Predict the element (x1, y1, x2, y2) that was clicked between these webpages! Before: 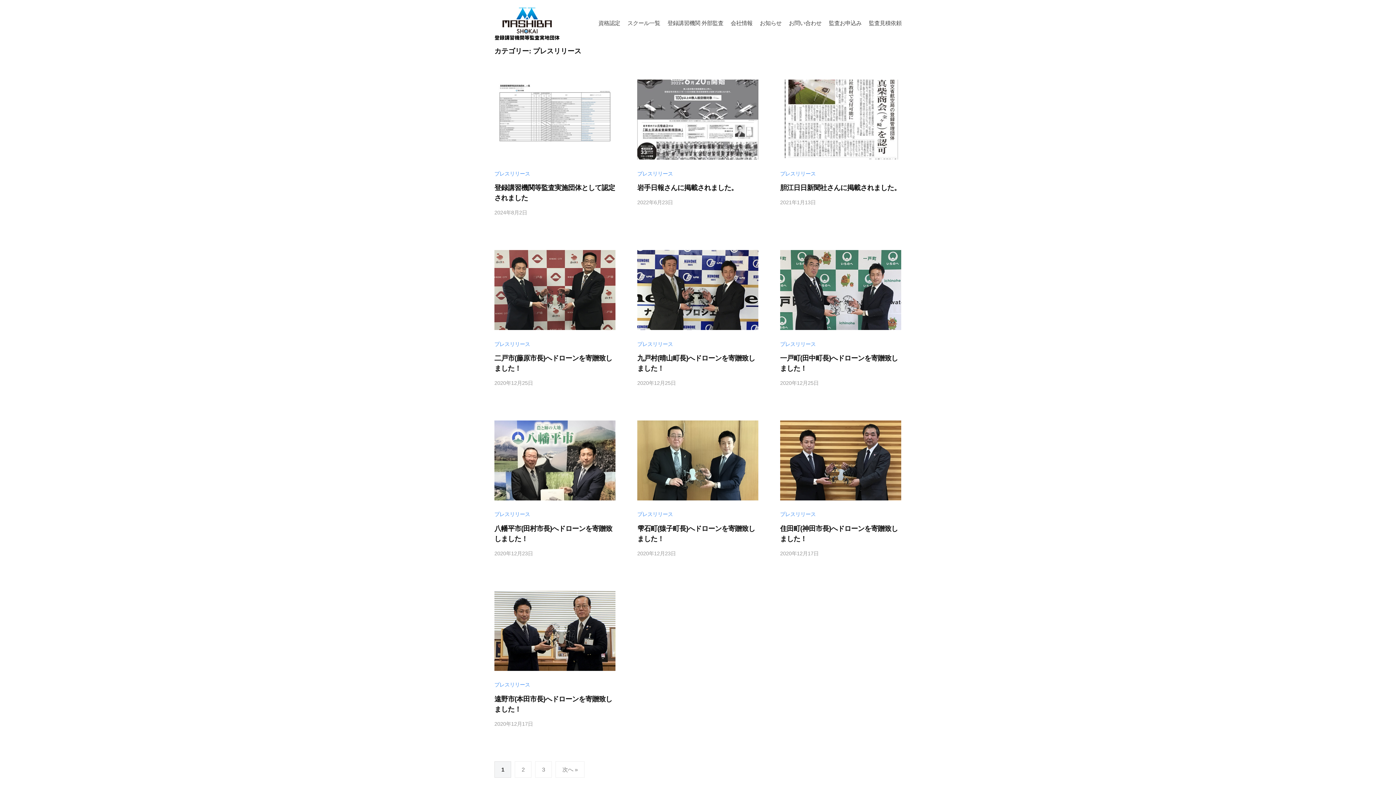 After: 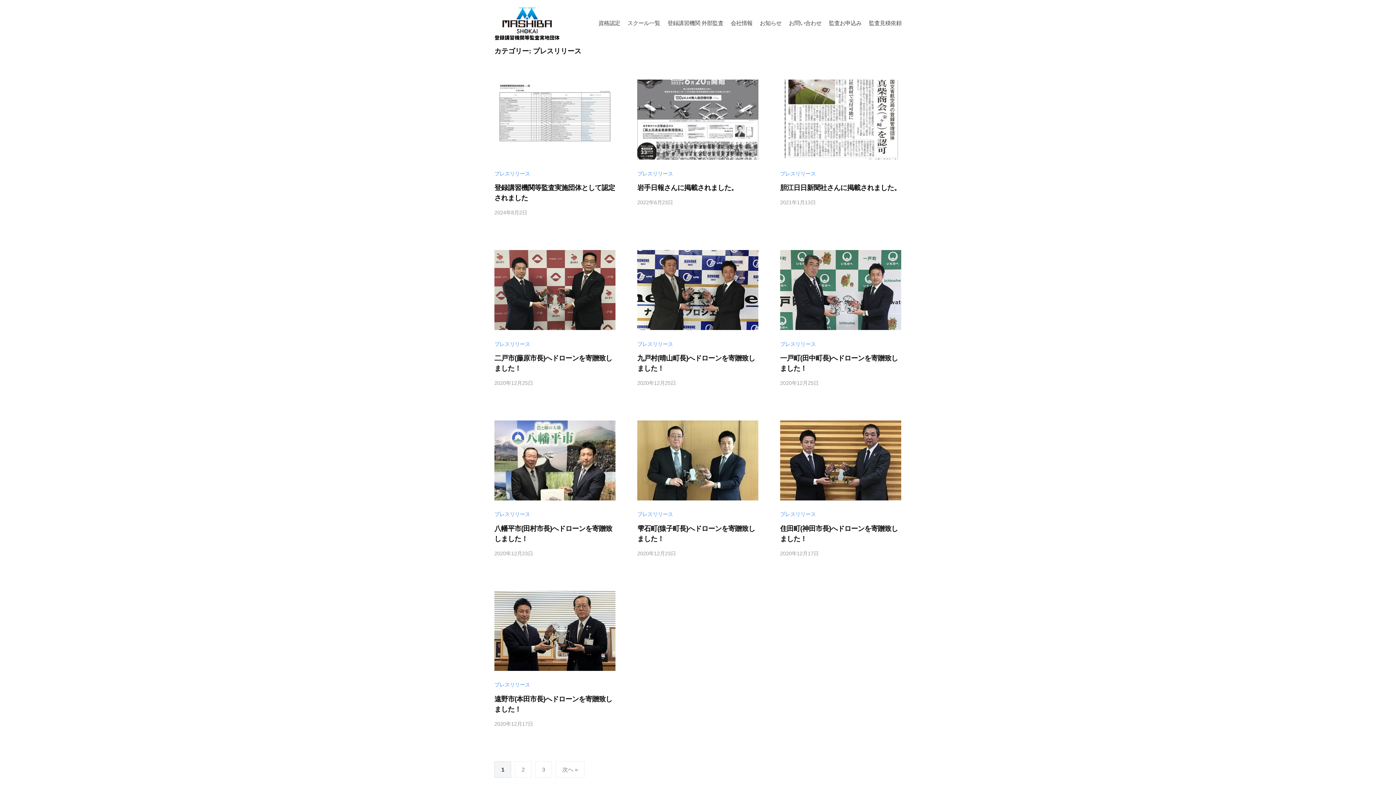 Action: bbox: (637, 170, 673, 176) label: プレスリリース